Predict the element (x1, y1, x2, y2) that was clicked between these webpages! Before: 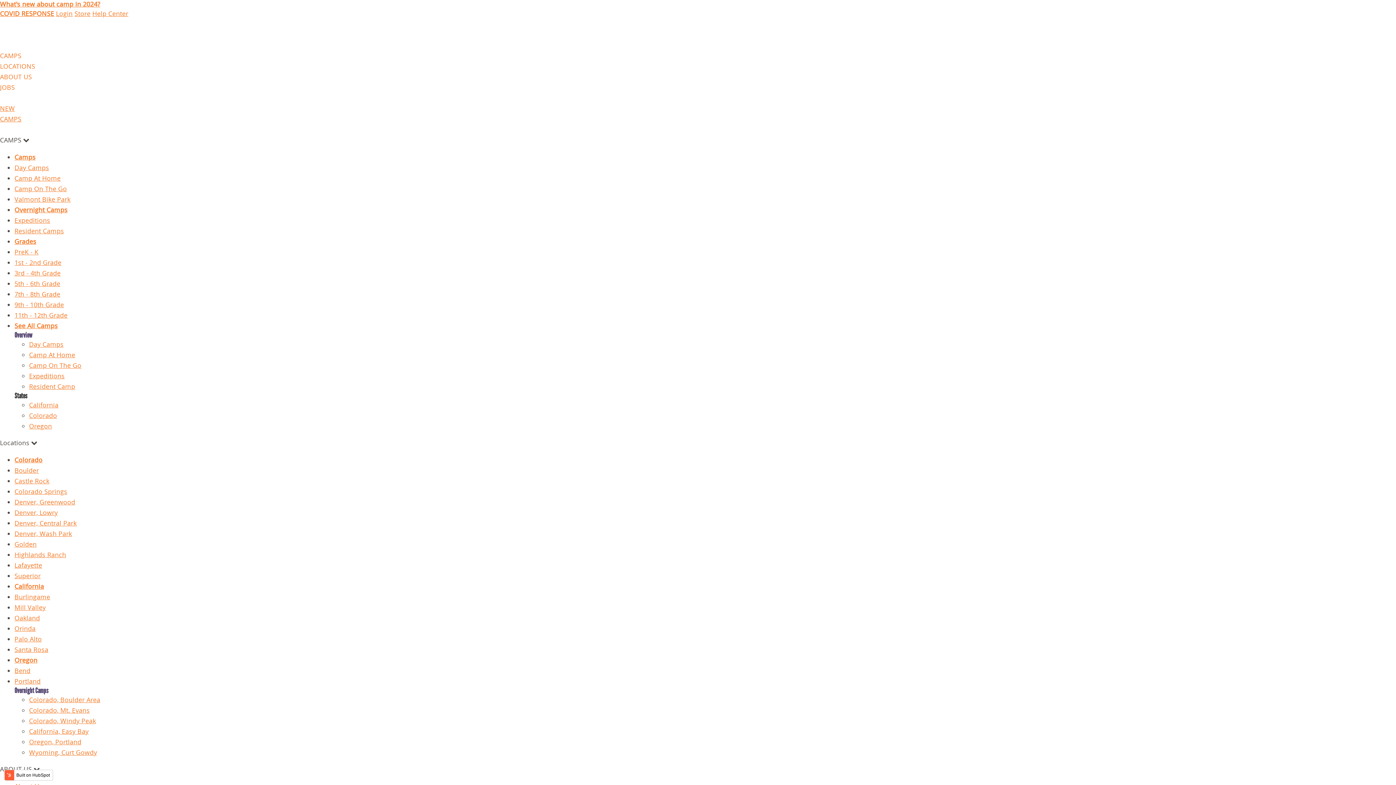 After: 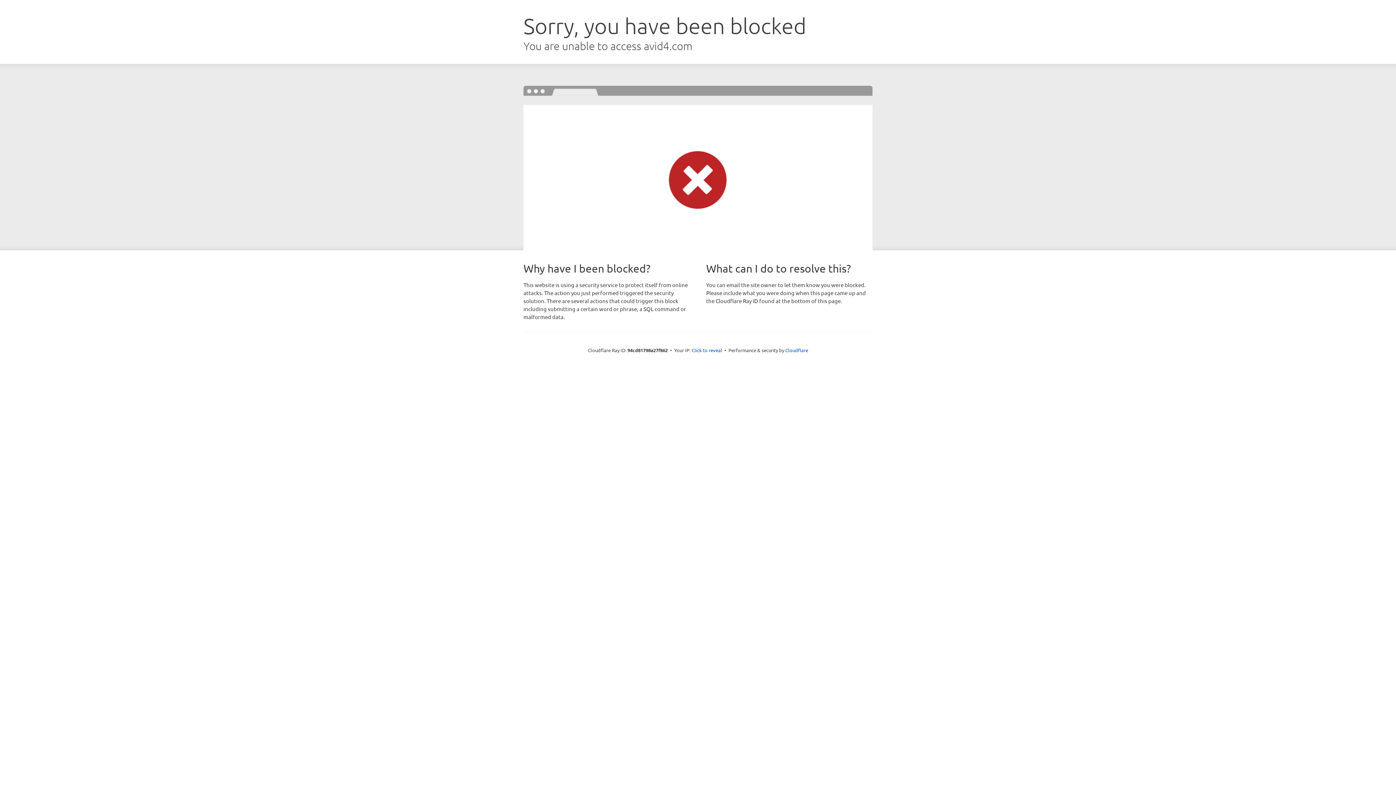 Action: label: 7th - 8th Grade bbox: (14, 290, 60, 298)